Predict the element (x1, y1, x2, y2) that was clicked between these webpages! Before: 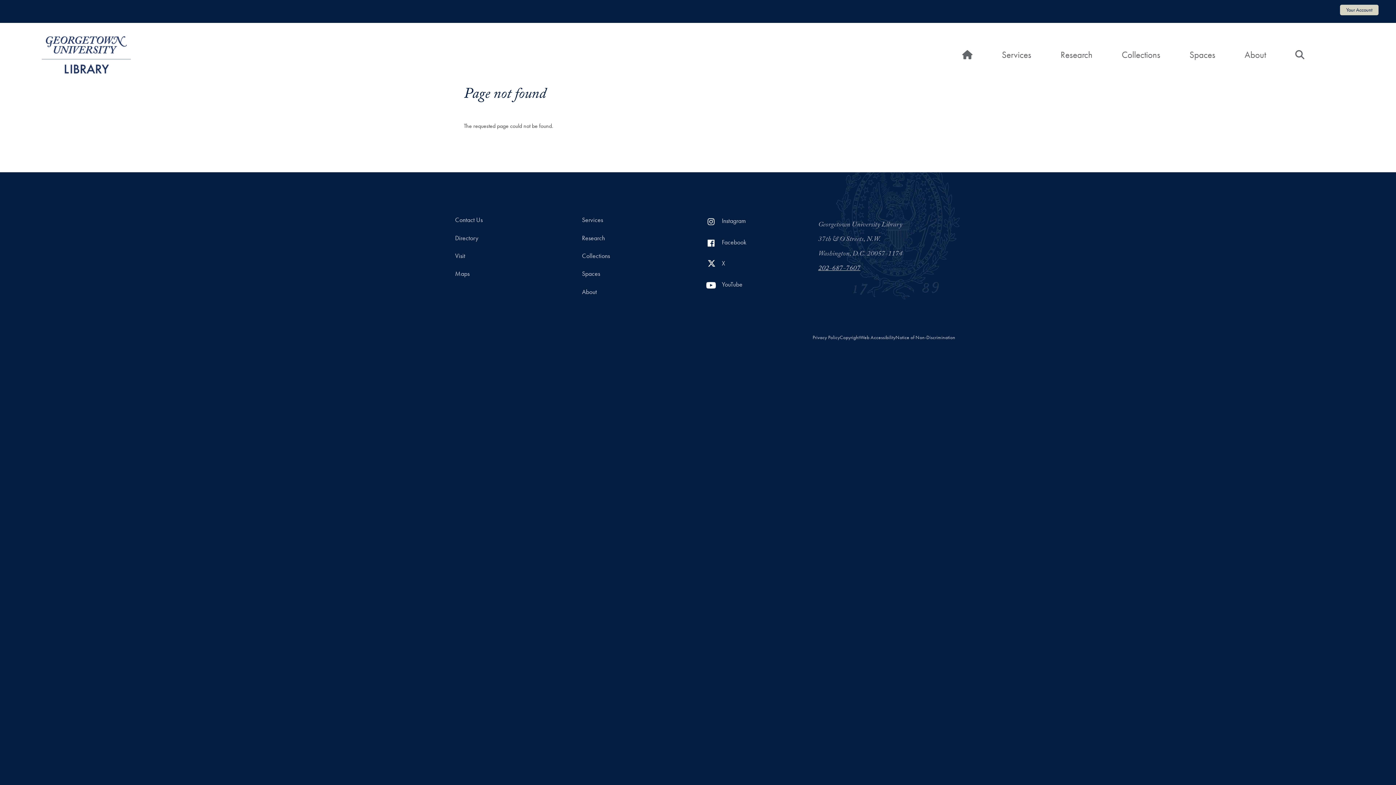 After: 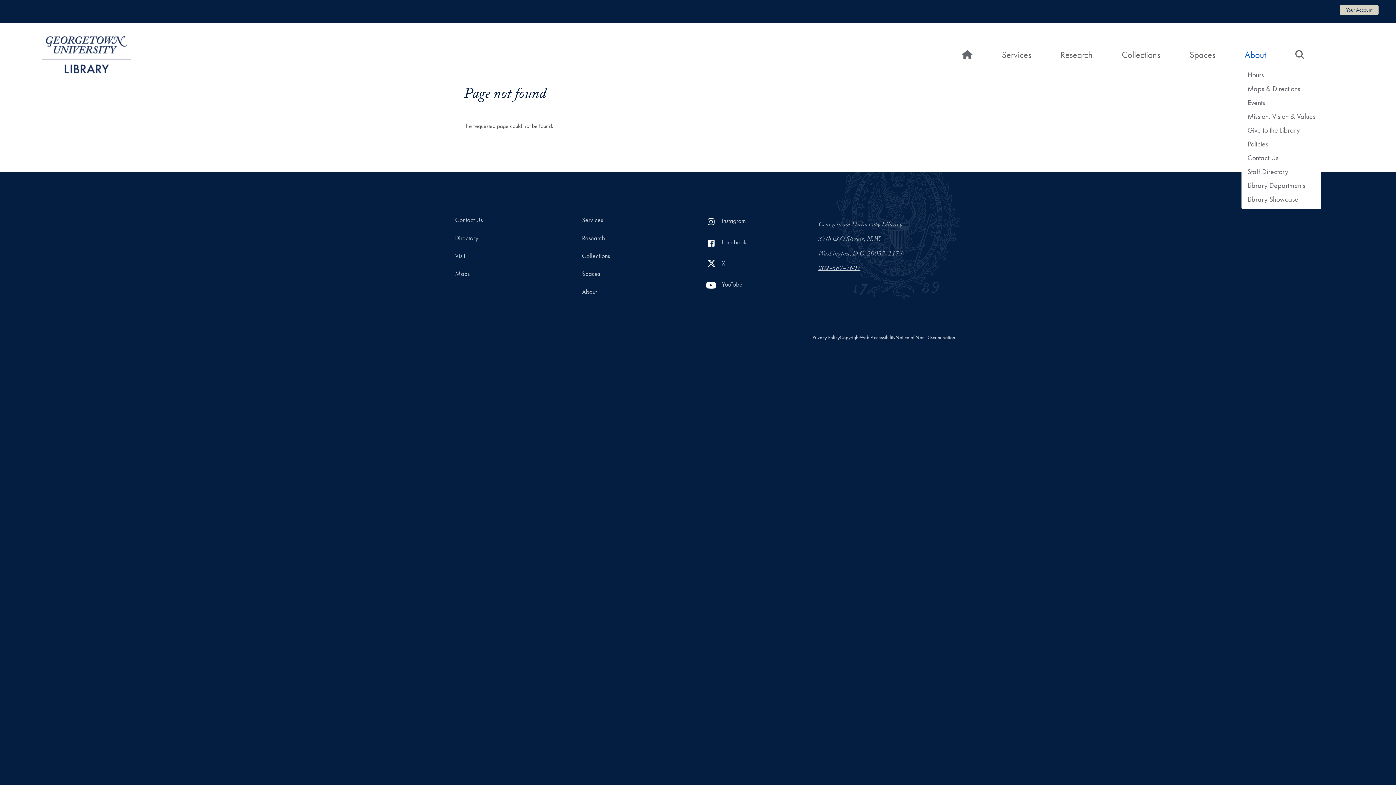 Action: bbox: (1241, 45, 1269, 64) label: About